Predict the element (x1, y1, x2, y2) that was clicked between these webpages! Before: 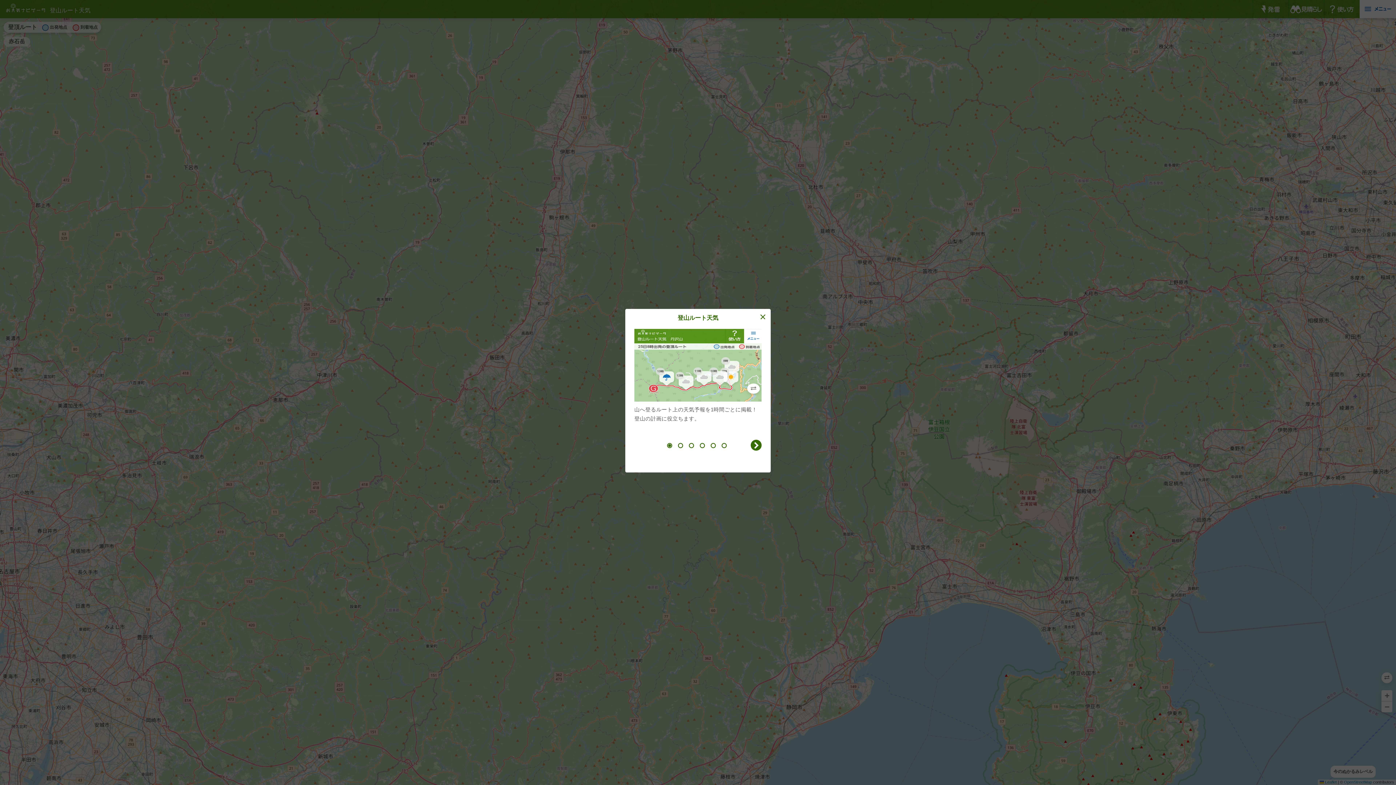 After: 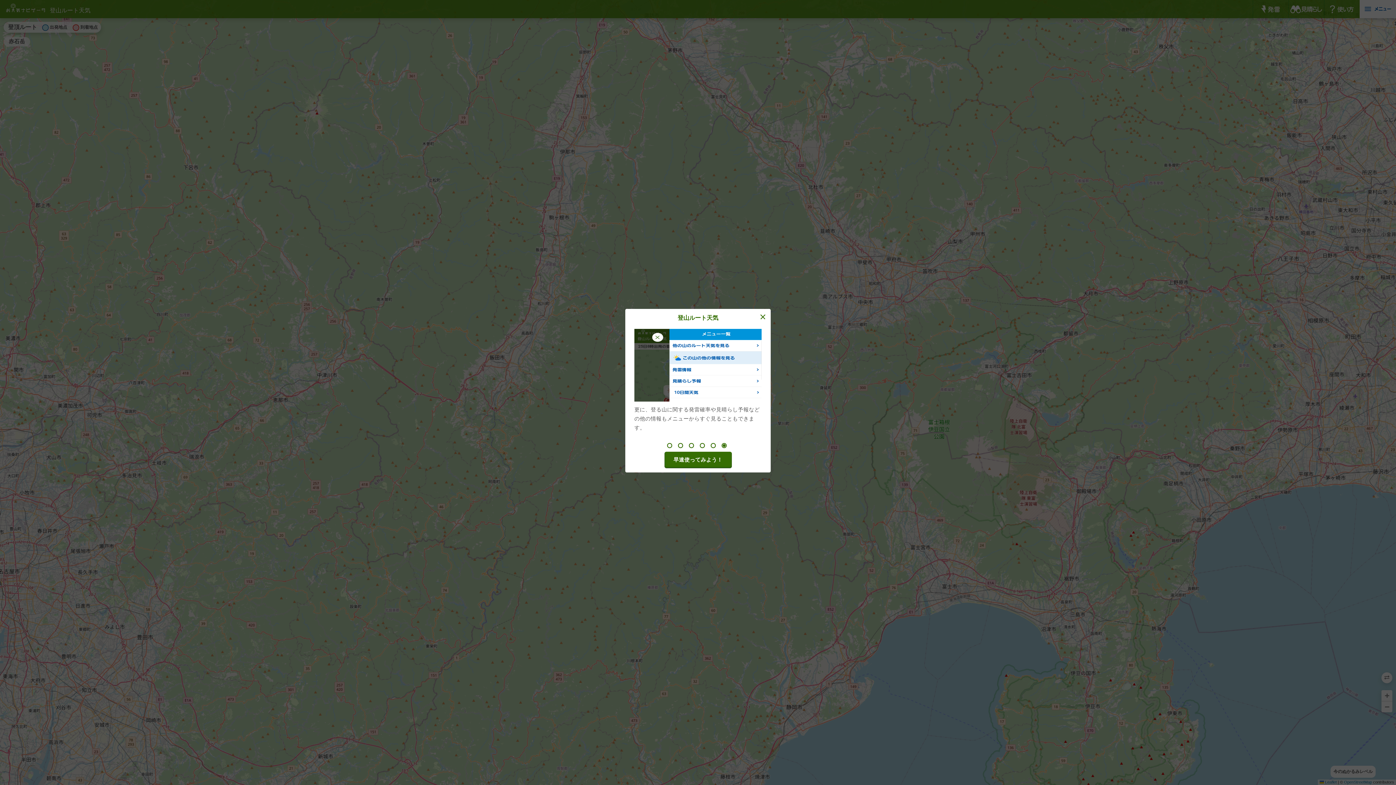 Action: label: 6 of 6 bbox: (721, 443, 726, 448)